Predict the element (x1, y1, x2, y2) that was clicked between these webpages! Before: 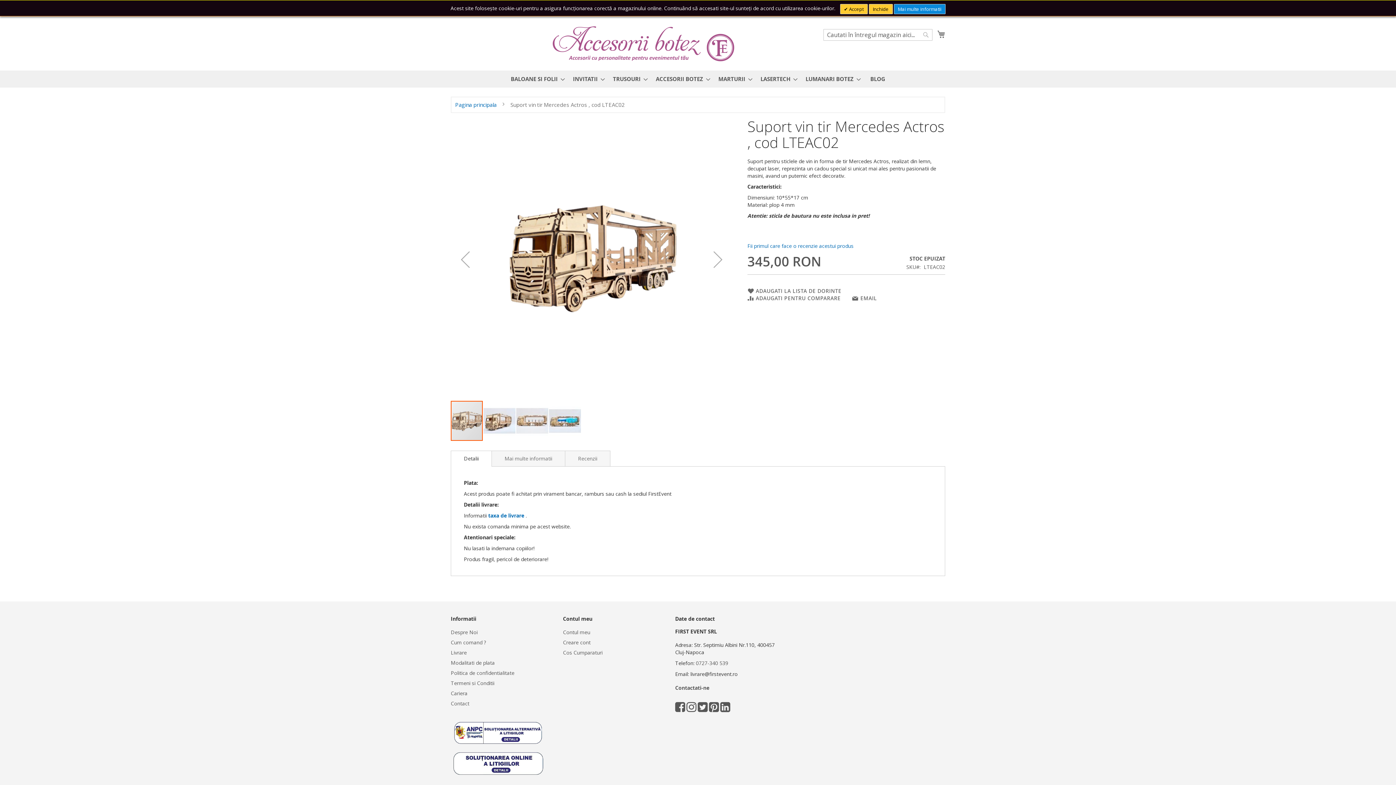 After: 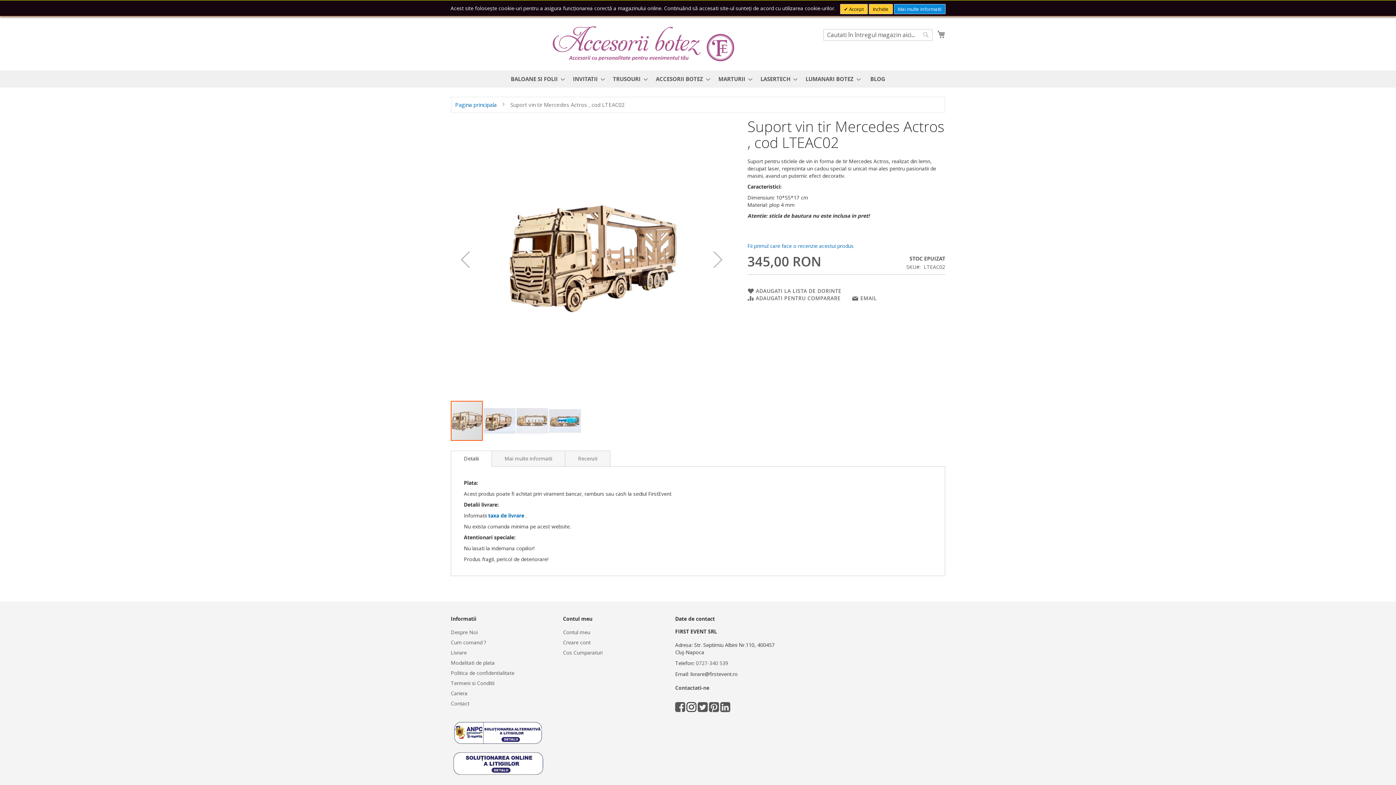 Action: bbox: (686, 703, 696, 722)